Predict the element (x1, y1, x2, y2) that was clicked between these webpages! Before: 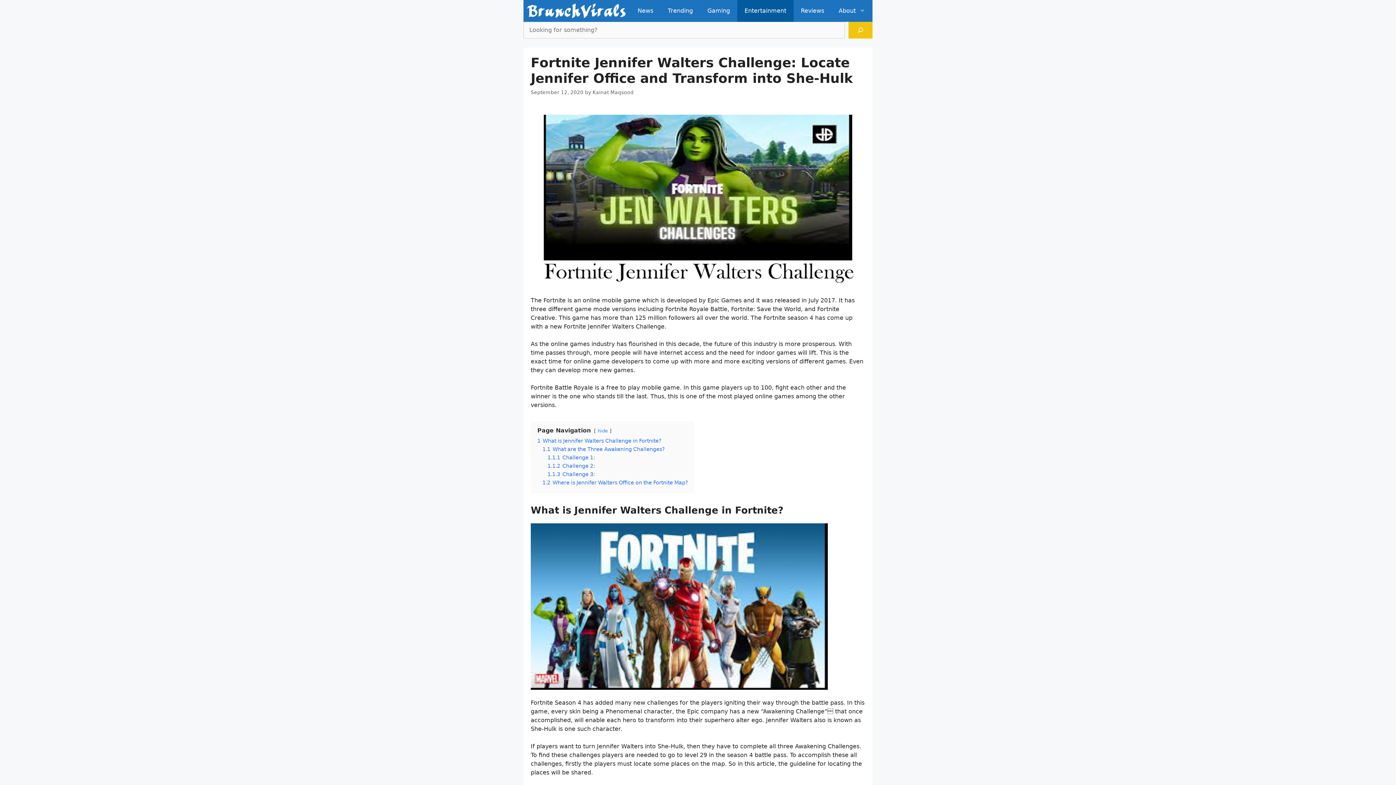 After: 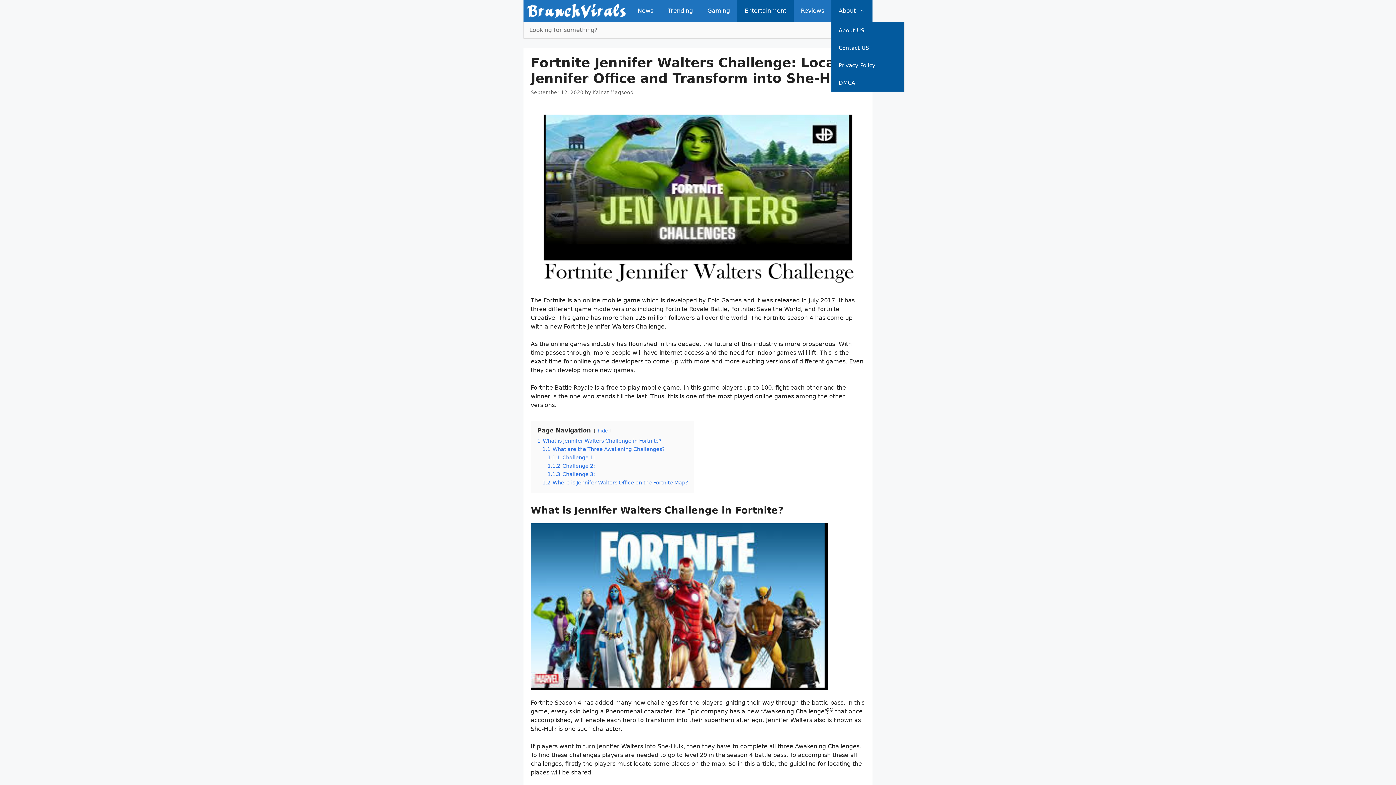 Action: label: About bbox: (831, 0, 872, 21)